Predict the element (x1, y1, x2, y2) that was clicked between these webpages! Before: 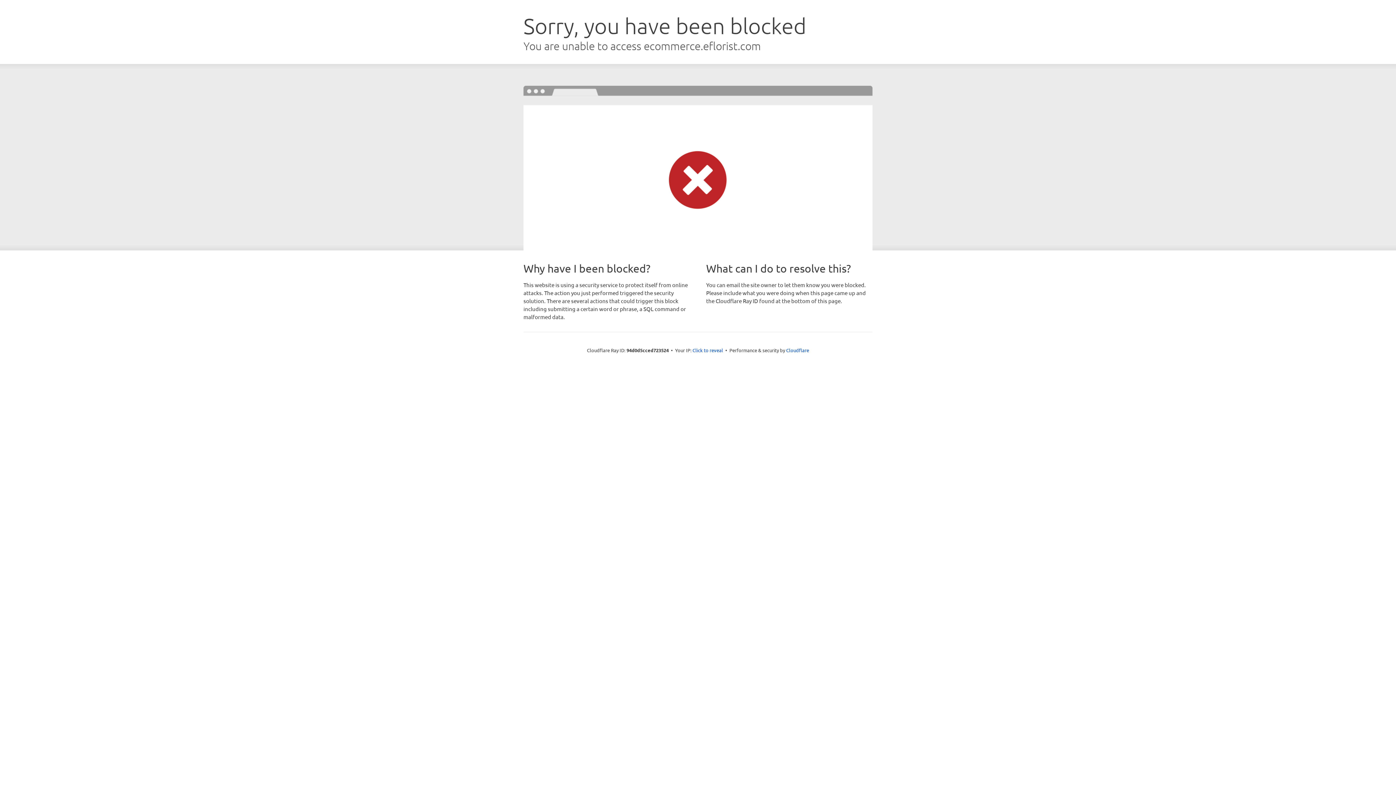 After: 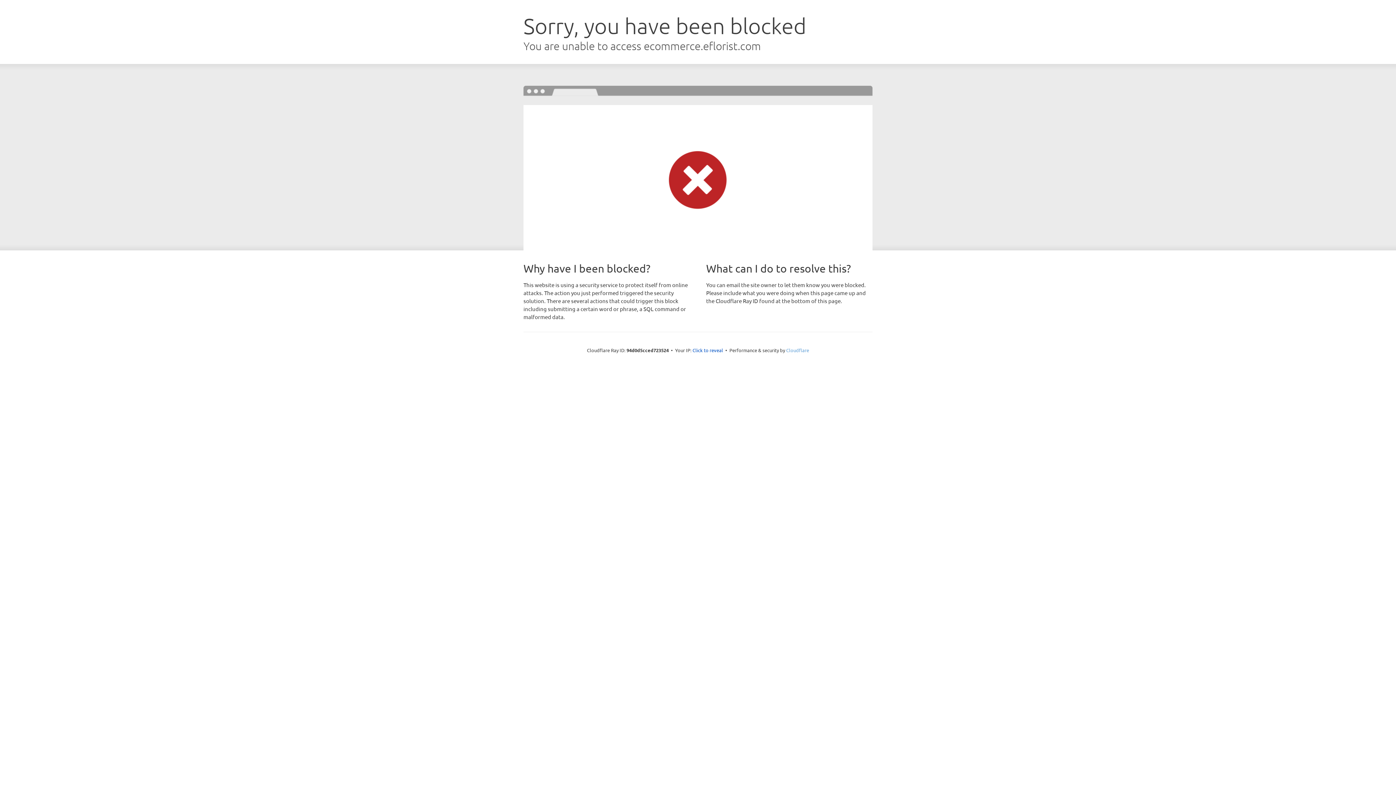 Action: label: Cloudflare bbox: (786, 347, 809, 353)